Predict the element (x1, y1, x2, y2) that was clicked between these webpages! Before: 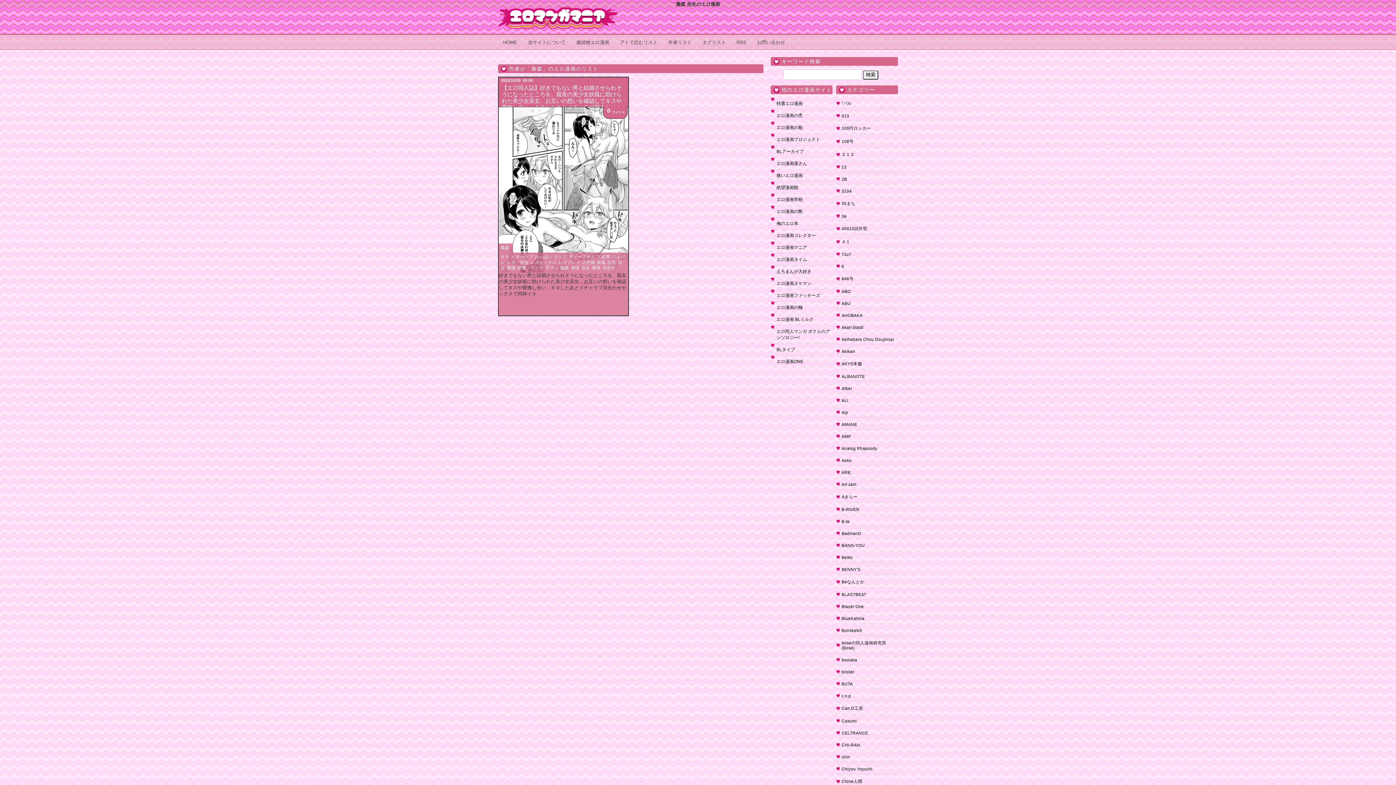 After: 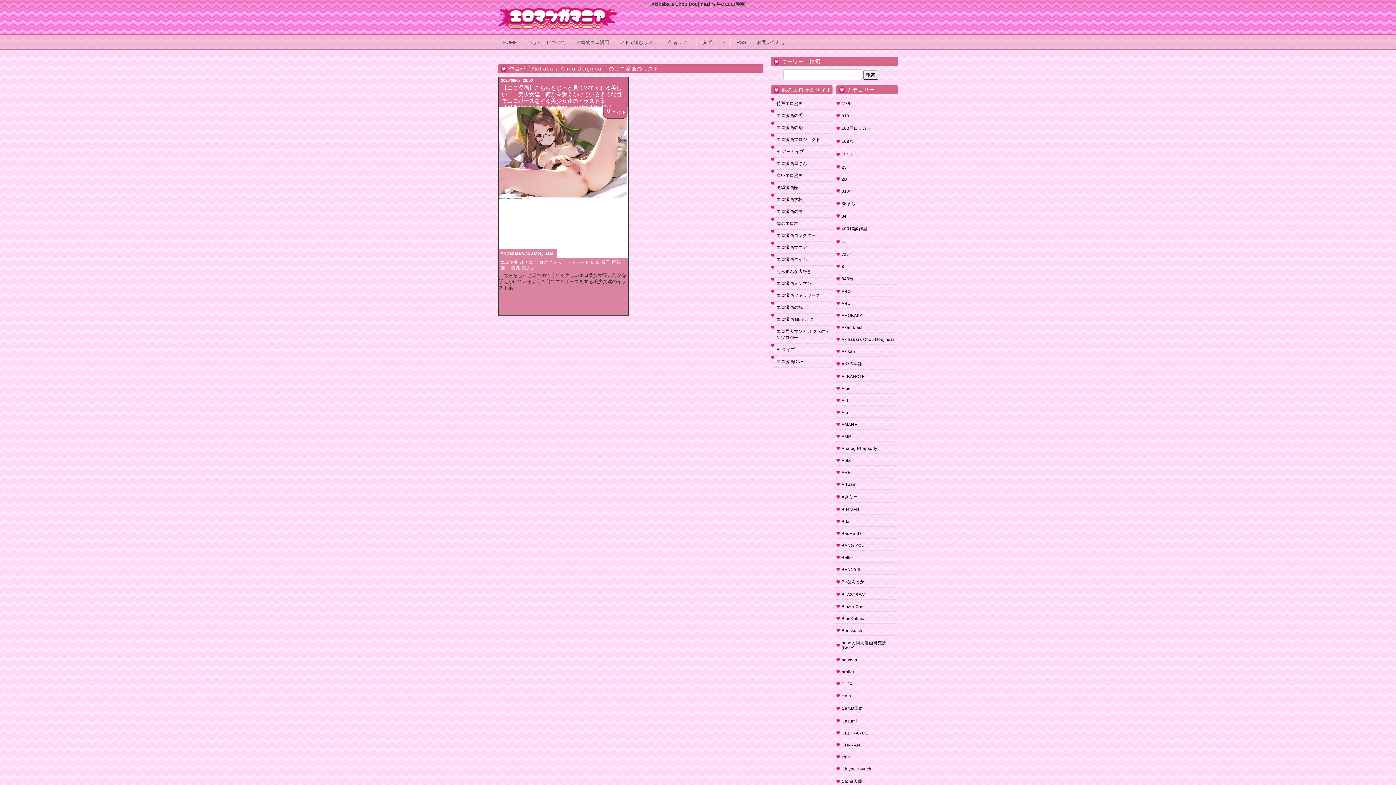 Action: label: Akihabara Chou Doujinsai bbox: (841, 337, 894, 341)